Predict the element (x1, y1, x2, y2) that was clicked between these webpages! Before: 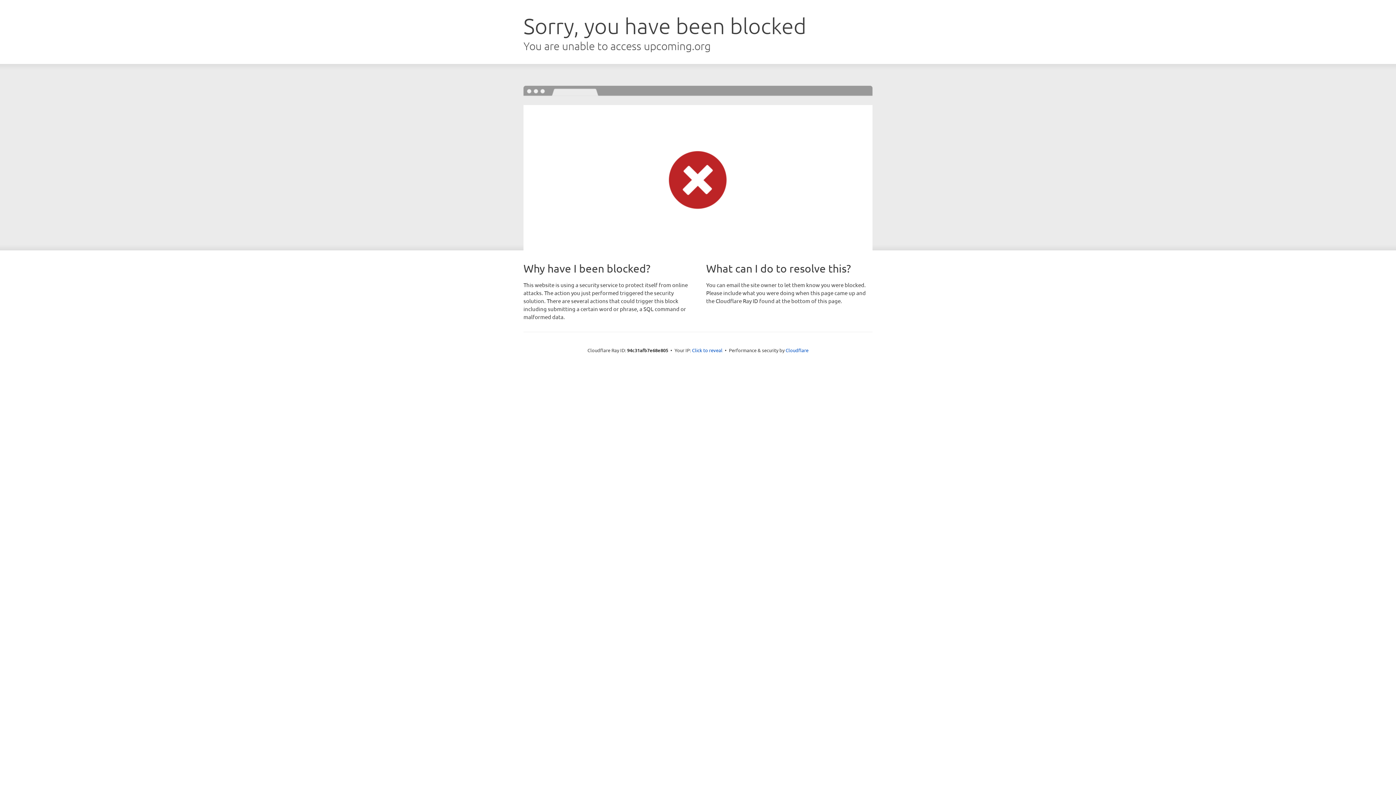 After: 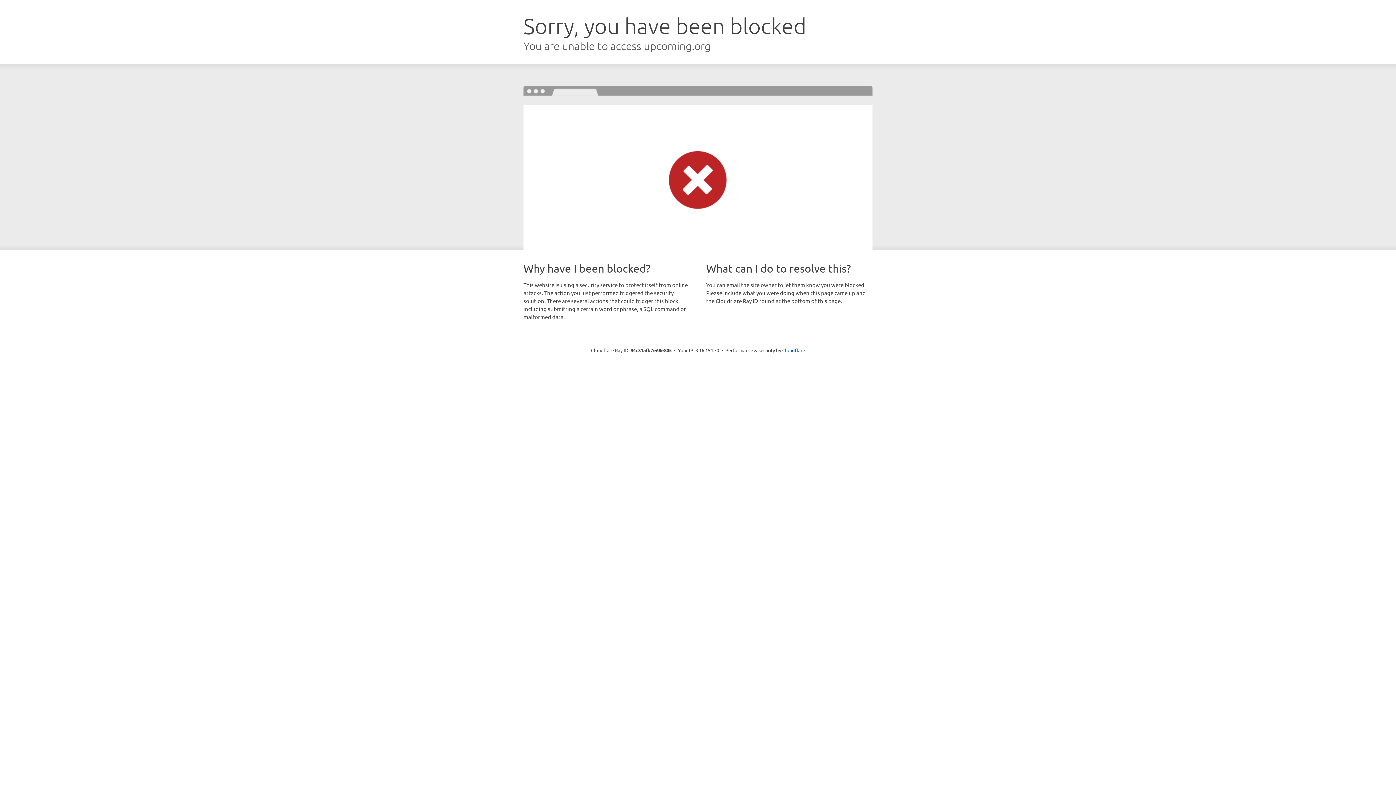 Action: bbox: (692, 346, 722, 353) label: Click to reveal